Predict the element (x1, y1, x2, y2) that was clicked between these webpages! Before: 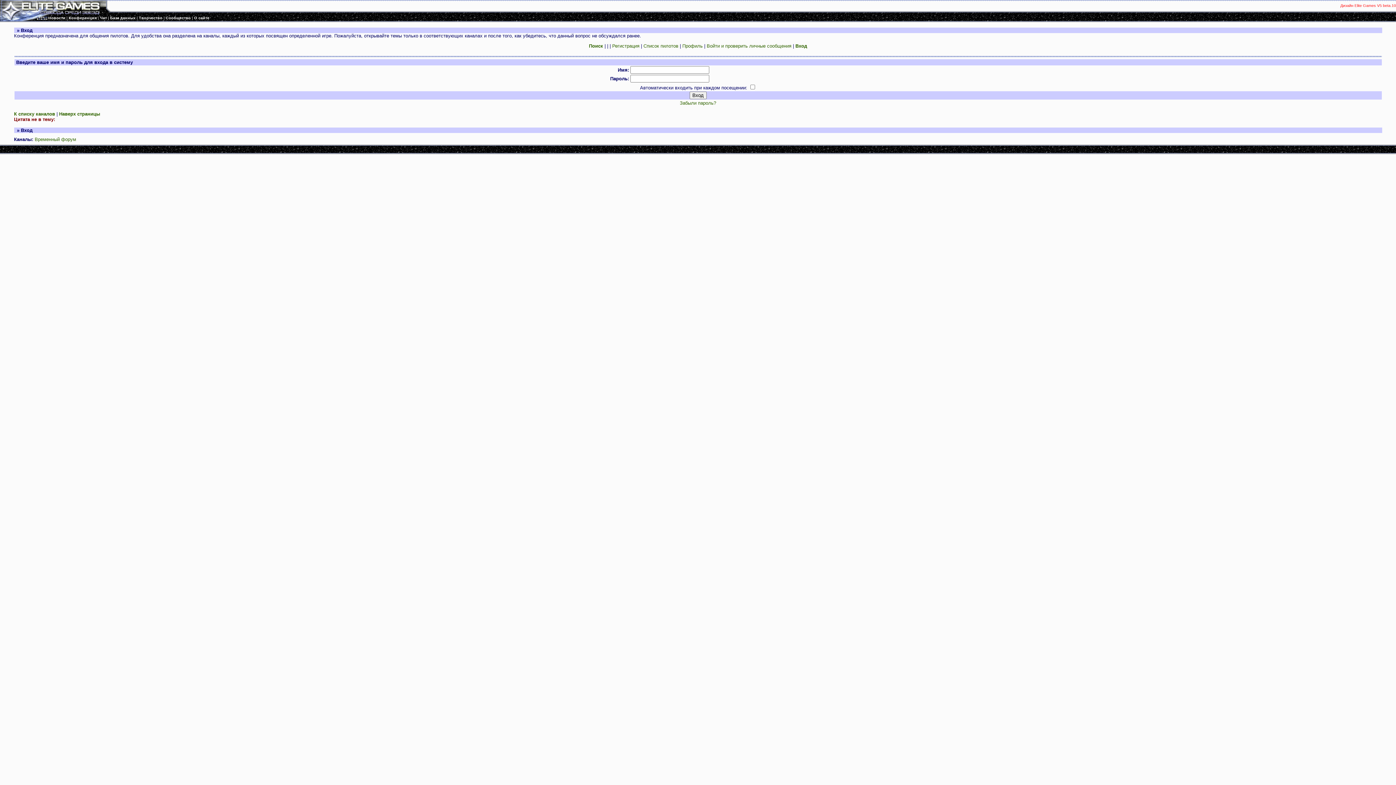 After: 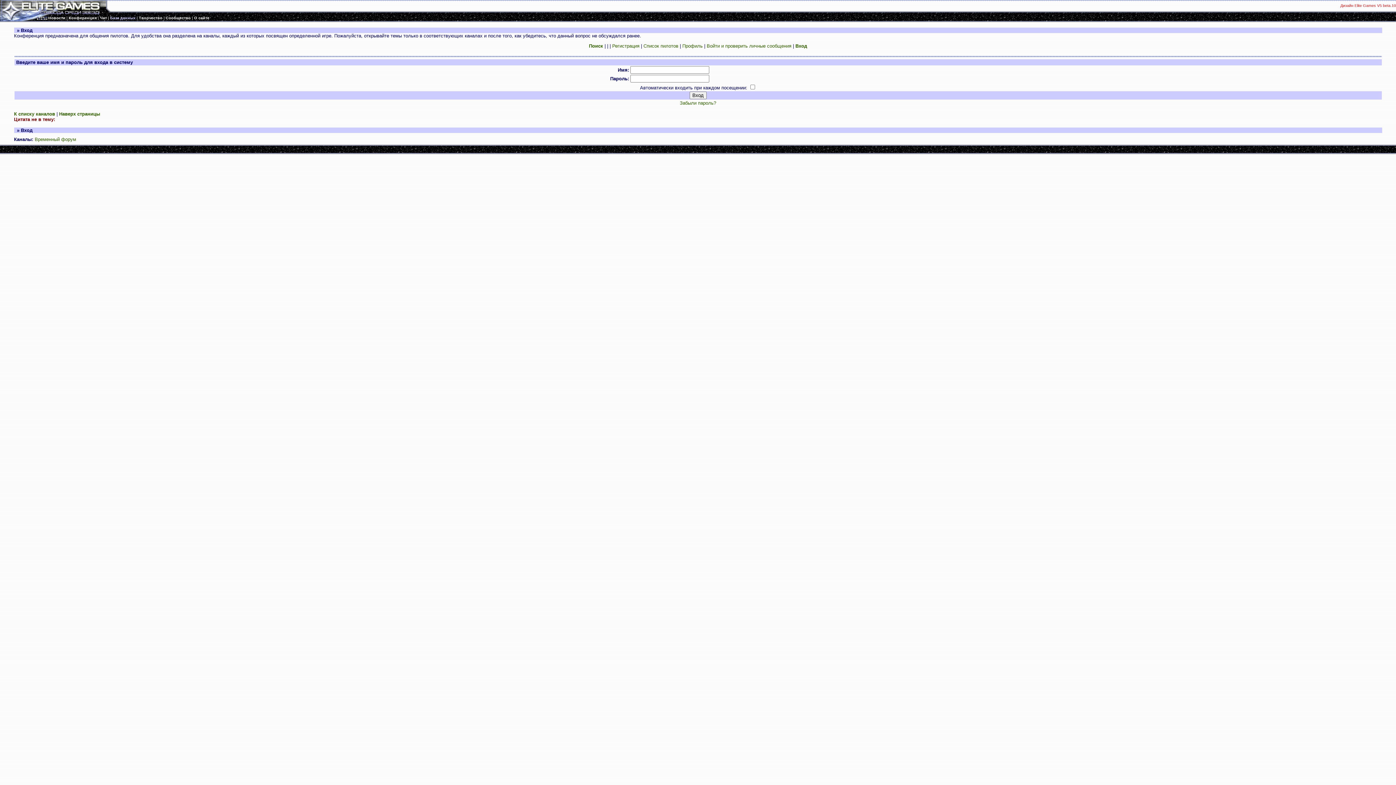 Action: bbox: (110, 15, 135, 20) label: База данных